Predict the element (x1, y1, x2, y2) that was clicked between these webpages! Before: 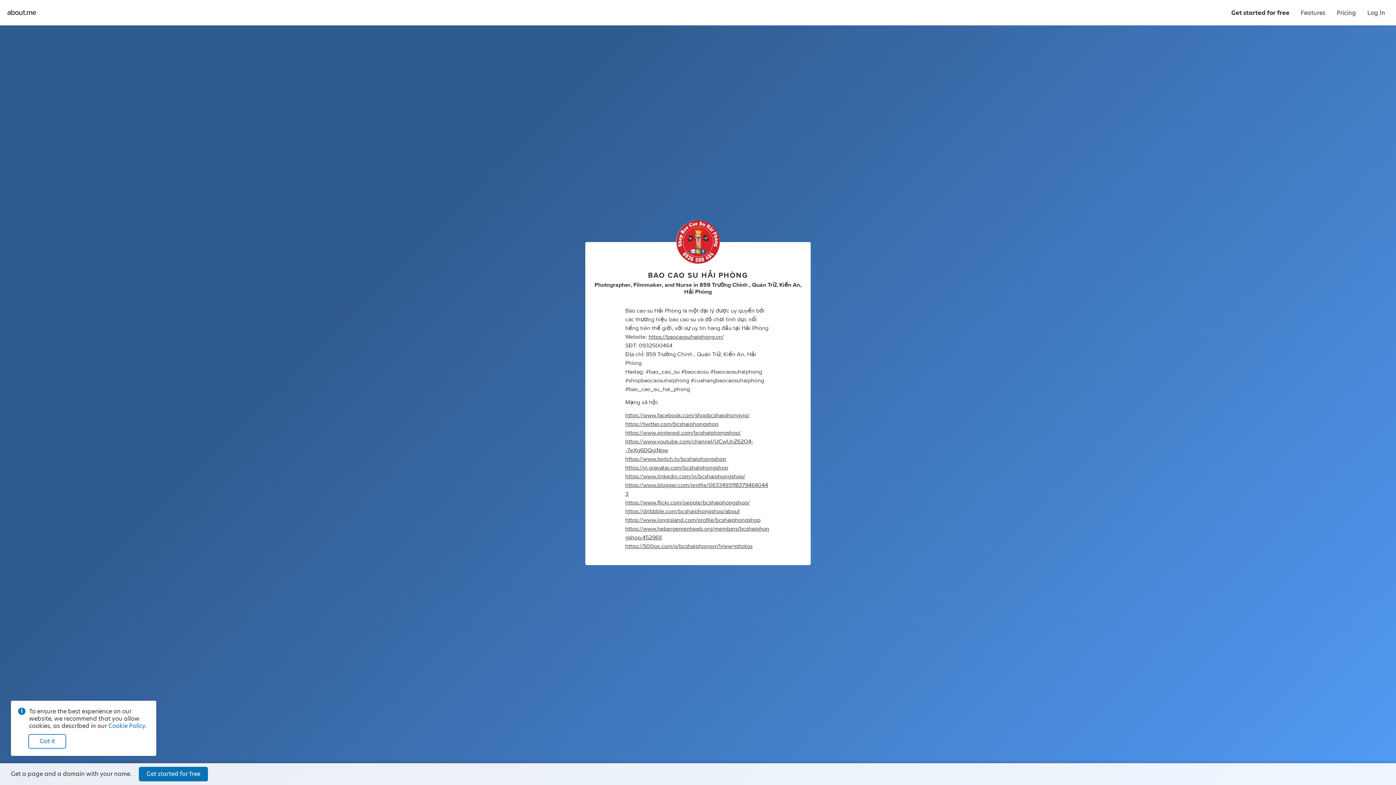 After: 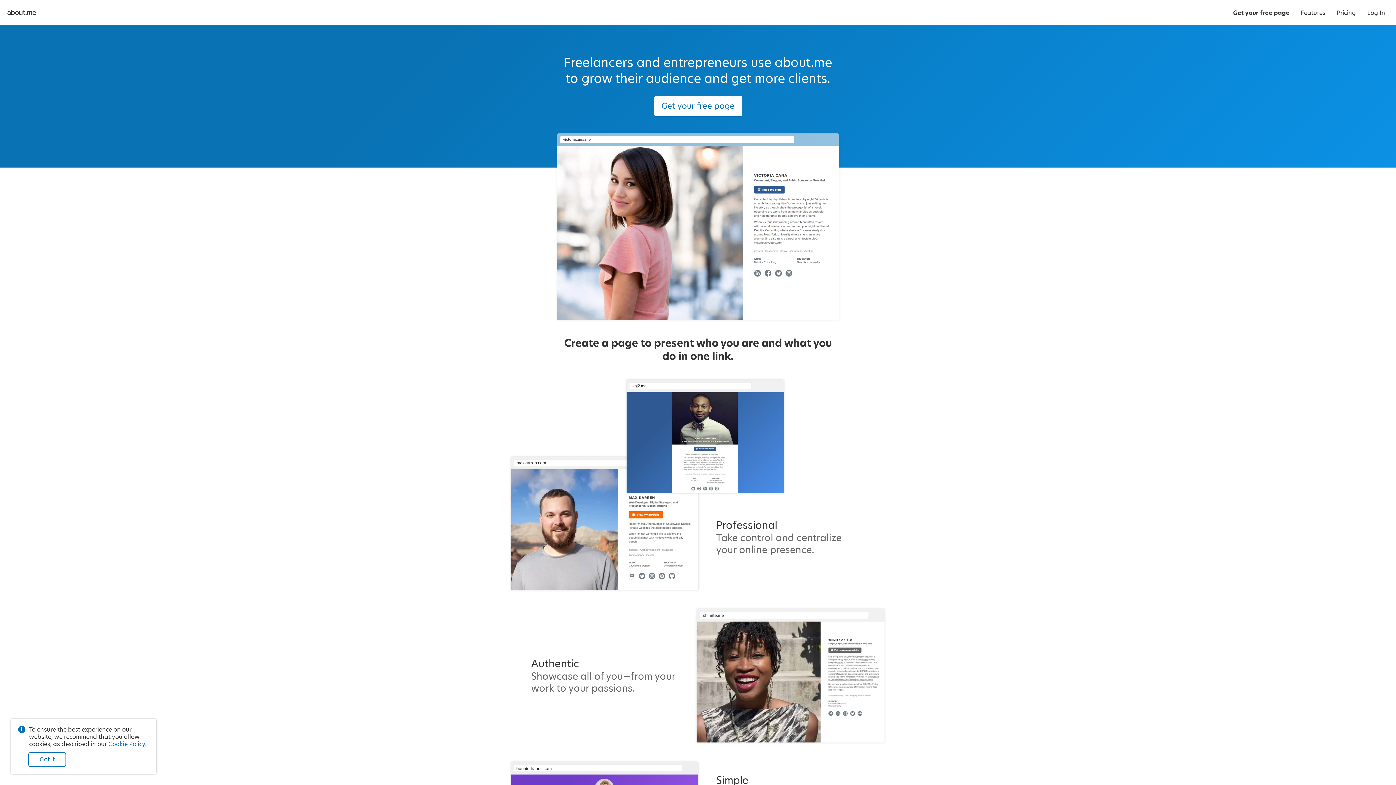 Action: bbox: (5, 8, 38, 17)